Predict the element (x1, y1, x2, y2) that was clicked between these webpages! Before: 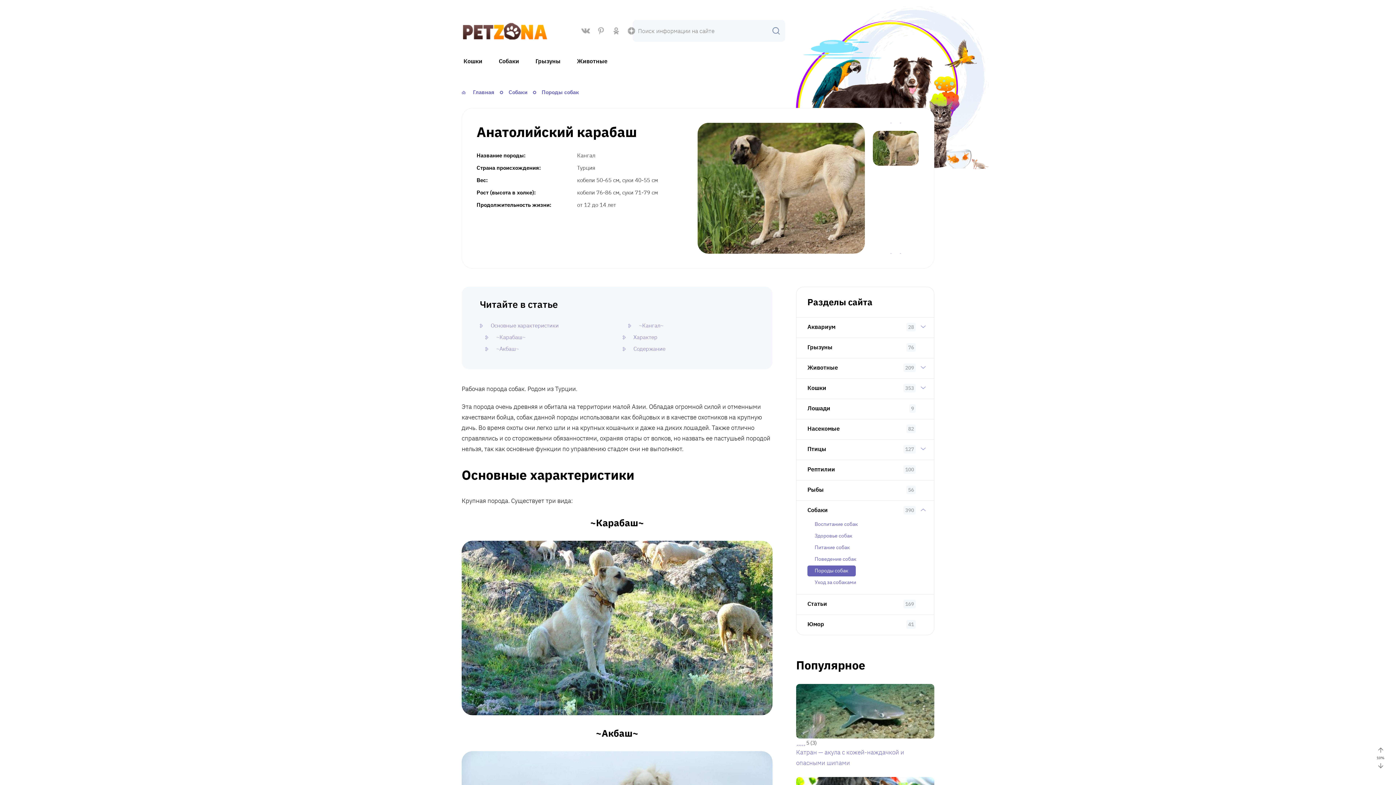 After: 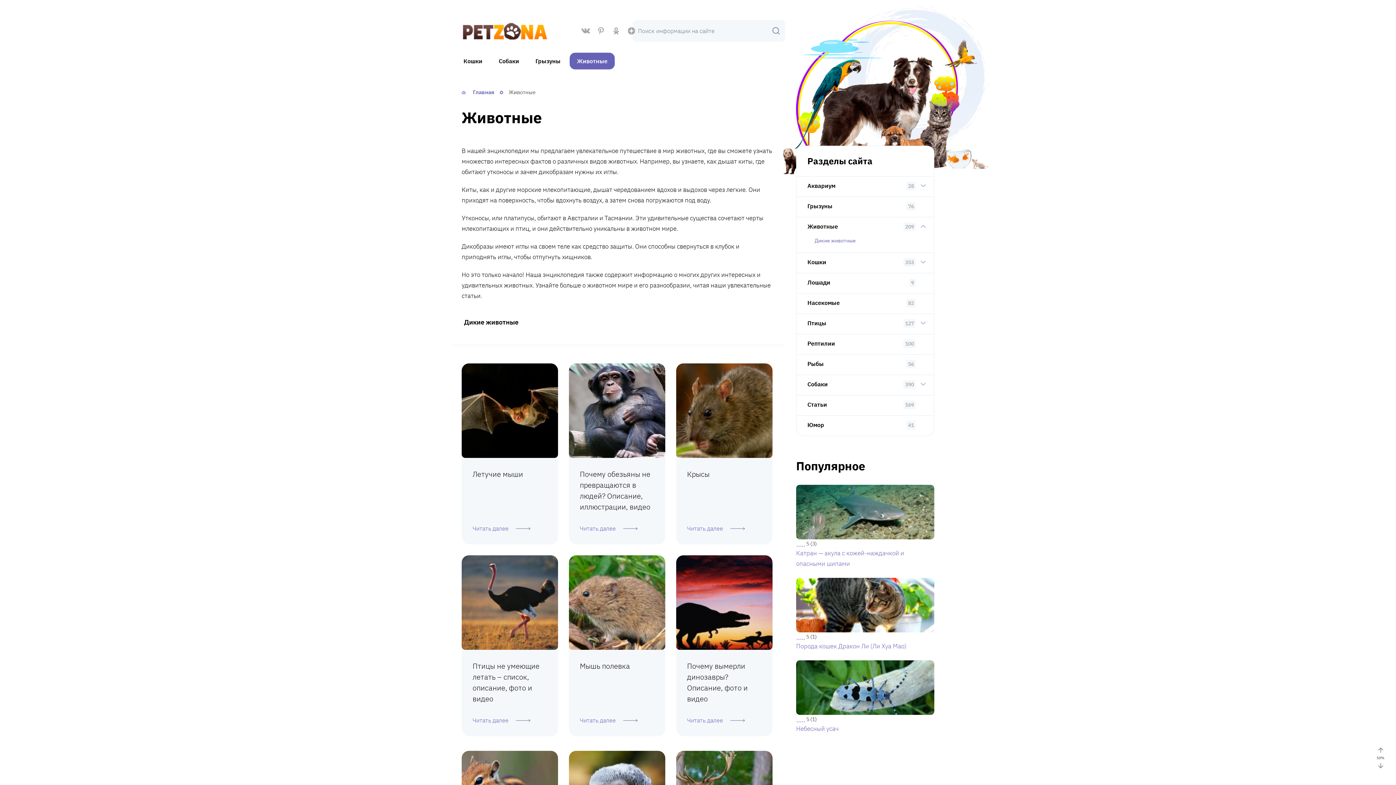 Action: bbox: (569, 52, 614, 69) label: Животные